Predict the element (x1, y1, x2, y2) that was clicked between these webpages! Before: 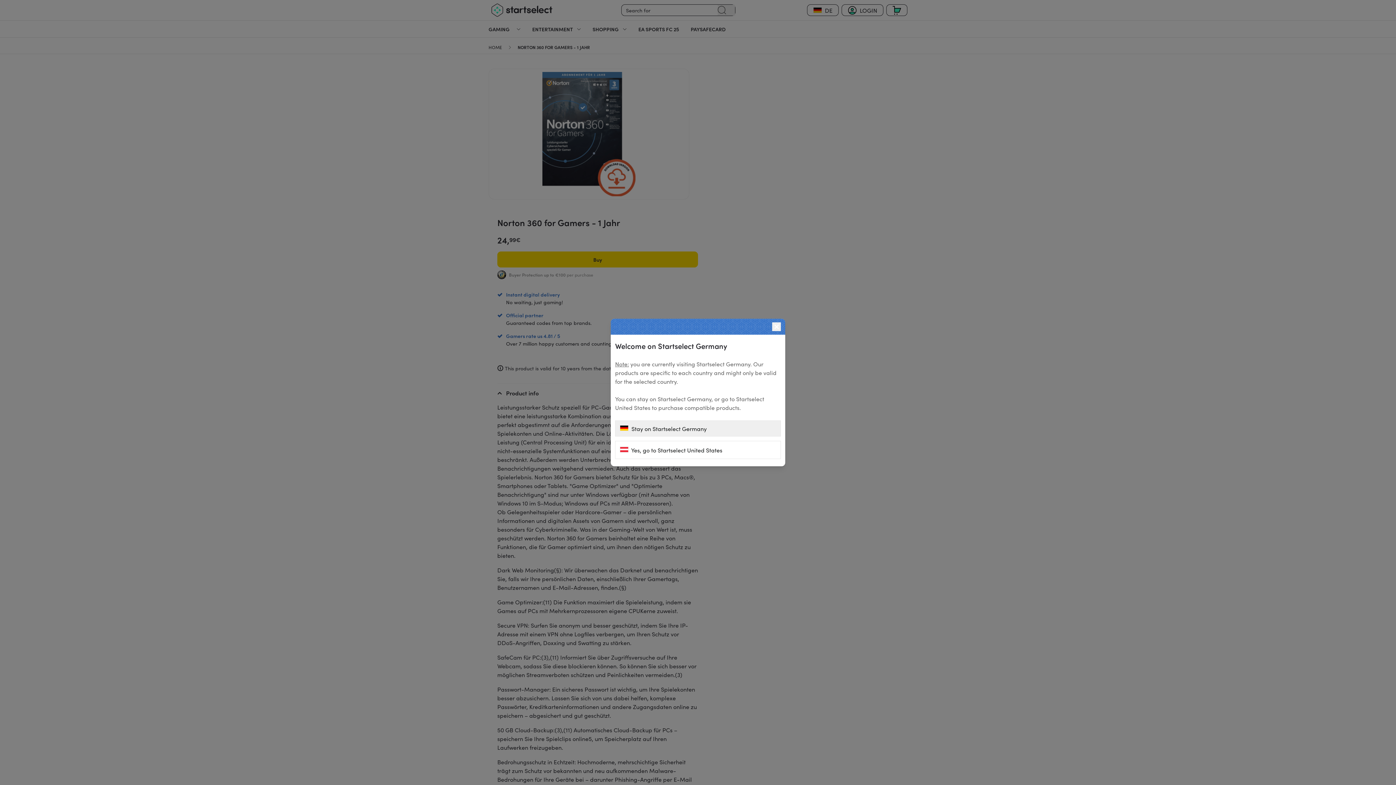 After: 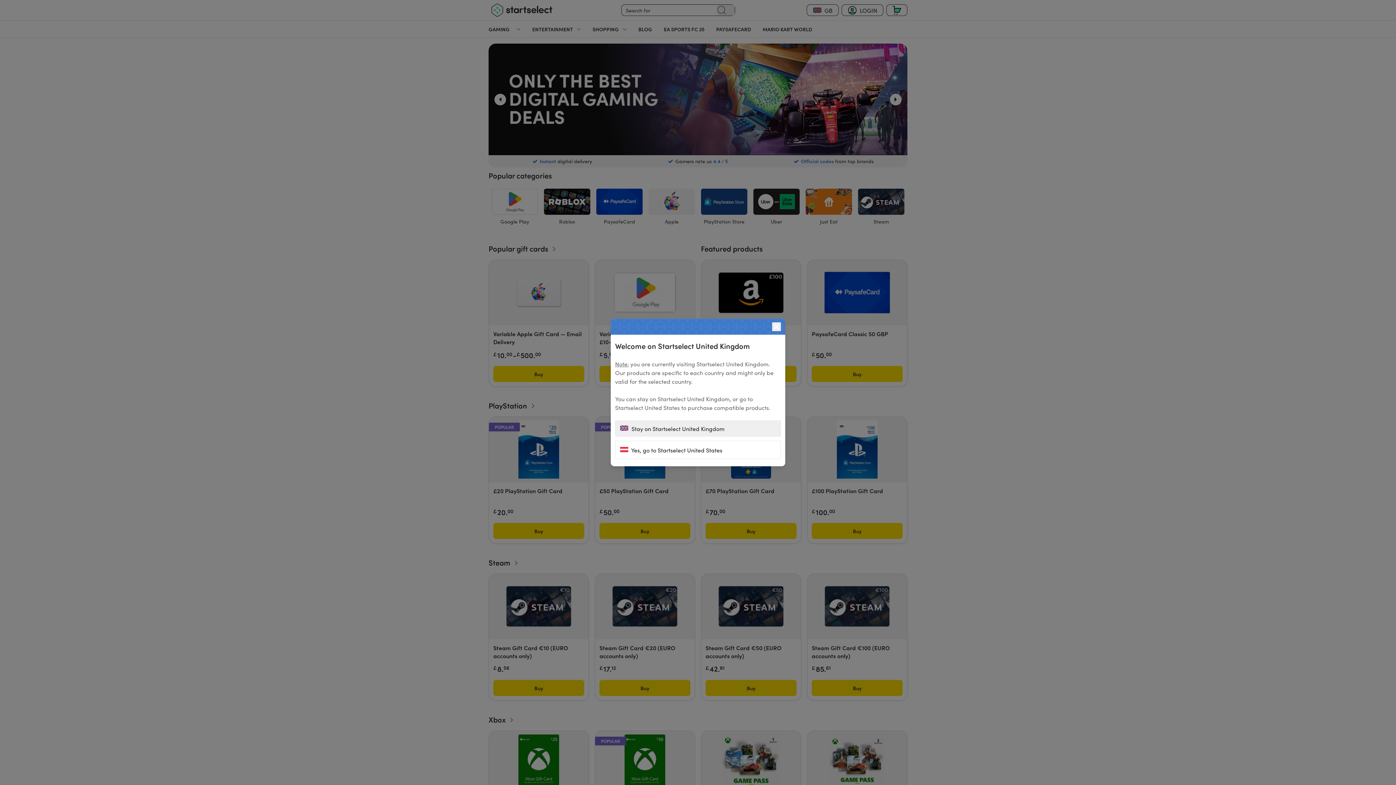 Action: bbox: (615, 441, 781, 459) label:  Yes, go to Startselect United States